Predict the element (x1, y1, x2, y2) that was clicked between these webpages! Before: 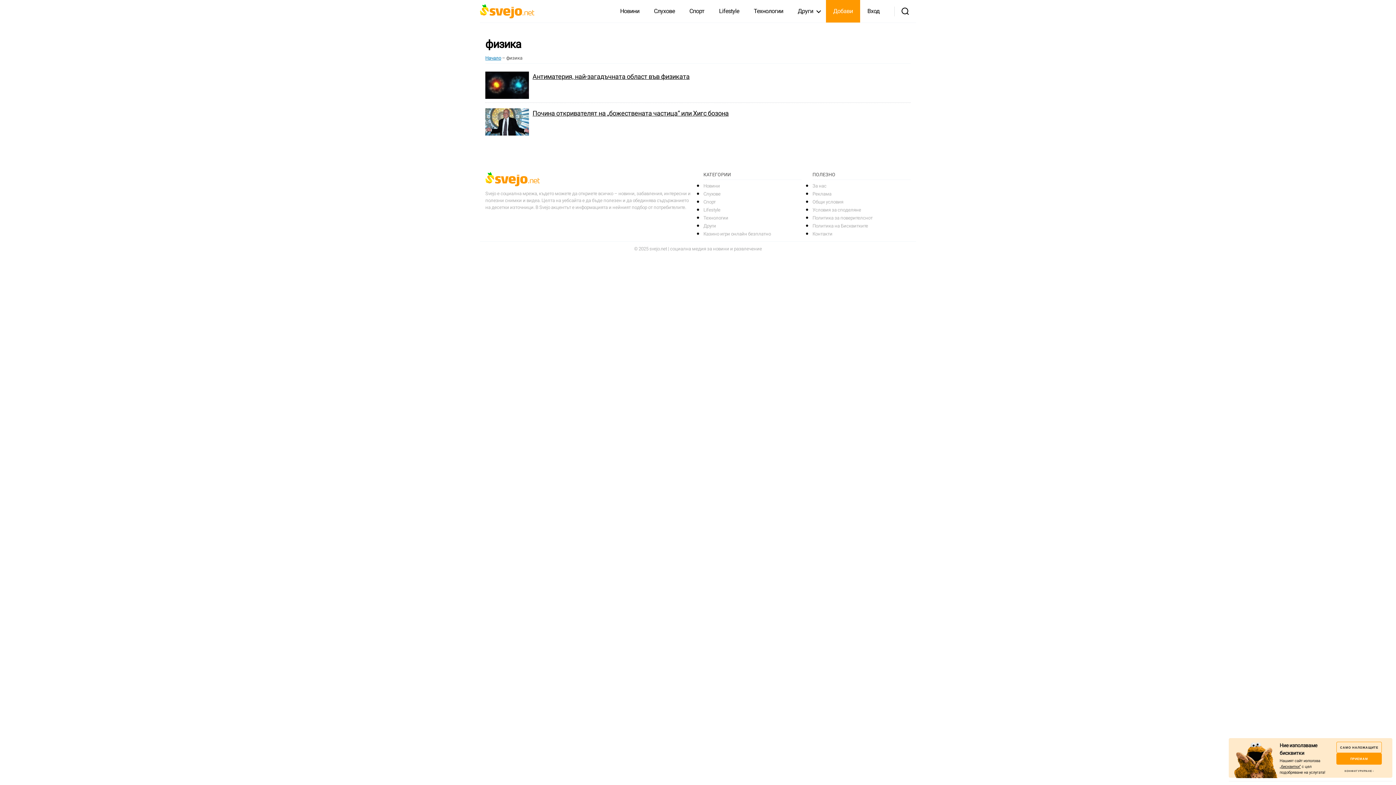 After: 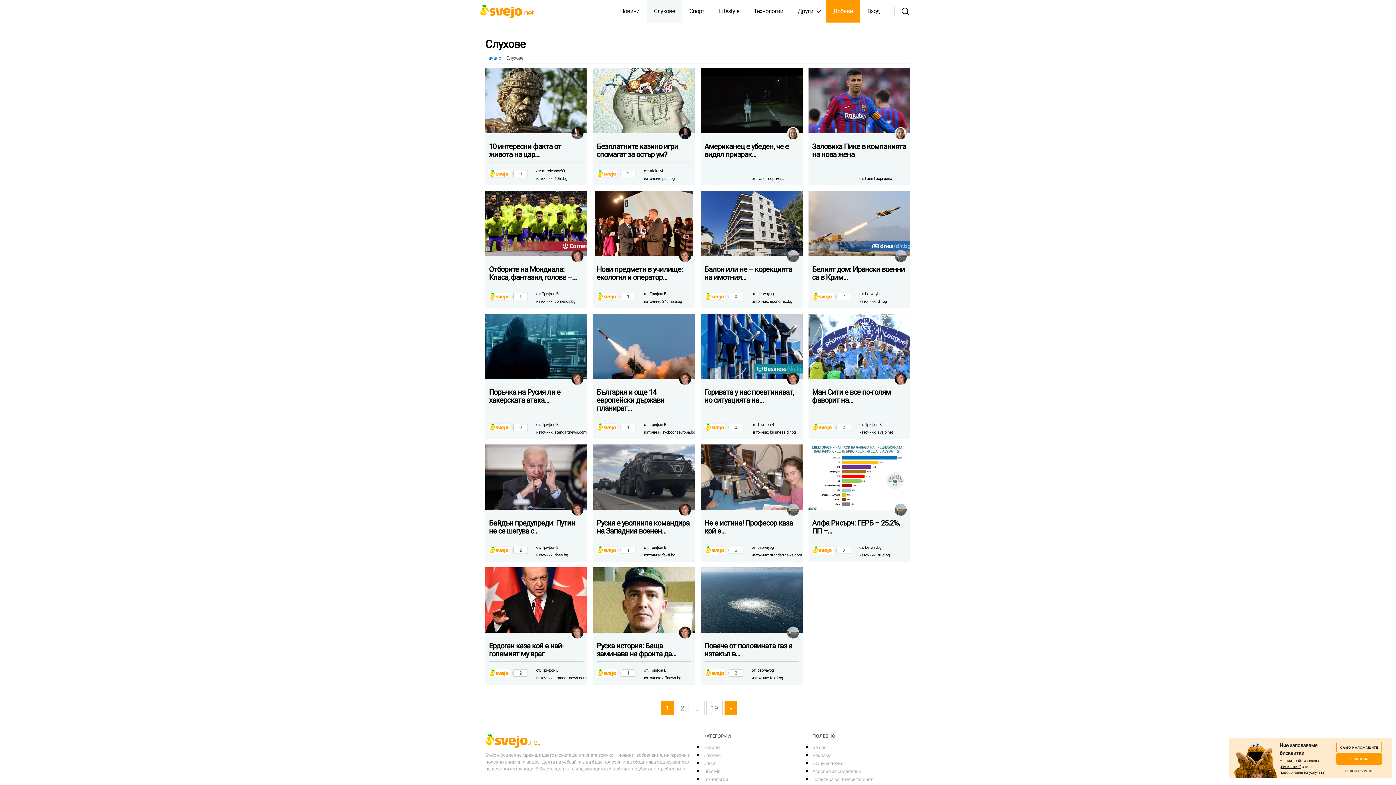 Action: bbox: (703, 191, 720, 196) label: Слухове